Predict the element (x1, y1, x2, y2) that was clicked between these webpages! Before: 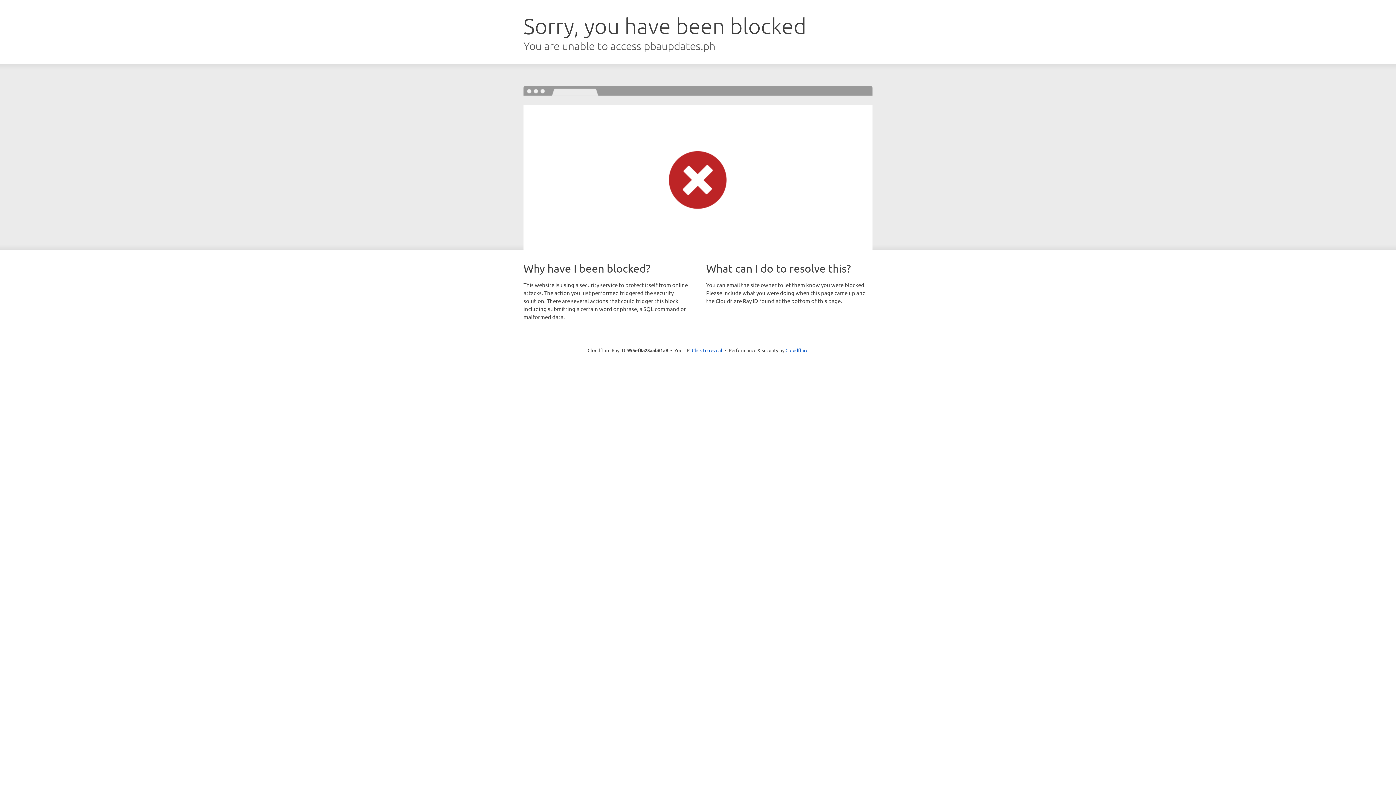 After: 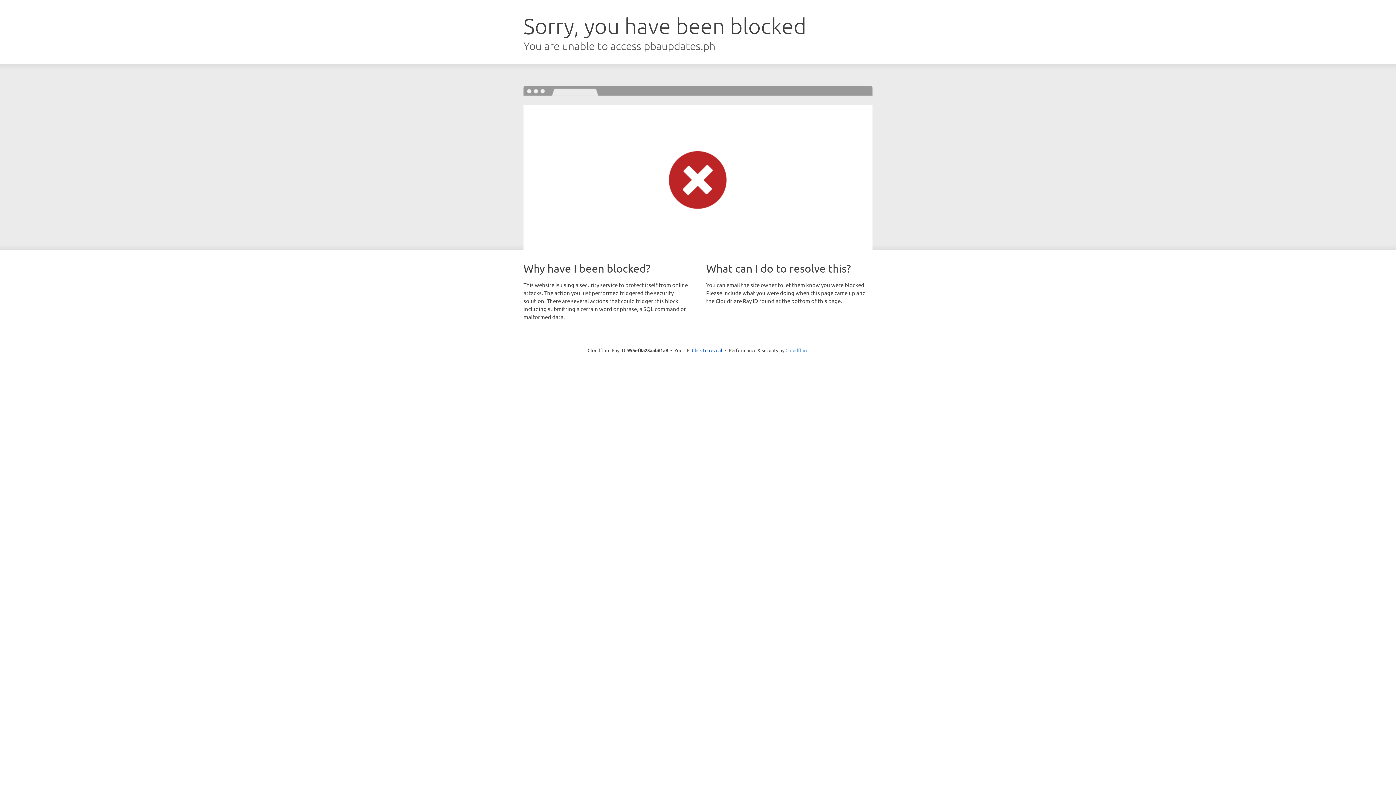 Action: bbox: (785, 347, 808, 353) label: Cloudflare